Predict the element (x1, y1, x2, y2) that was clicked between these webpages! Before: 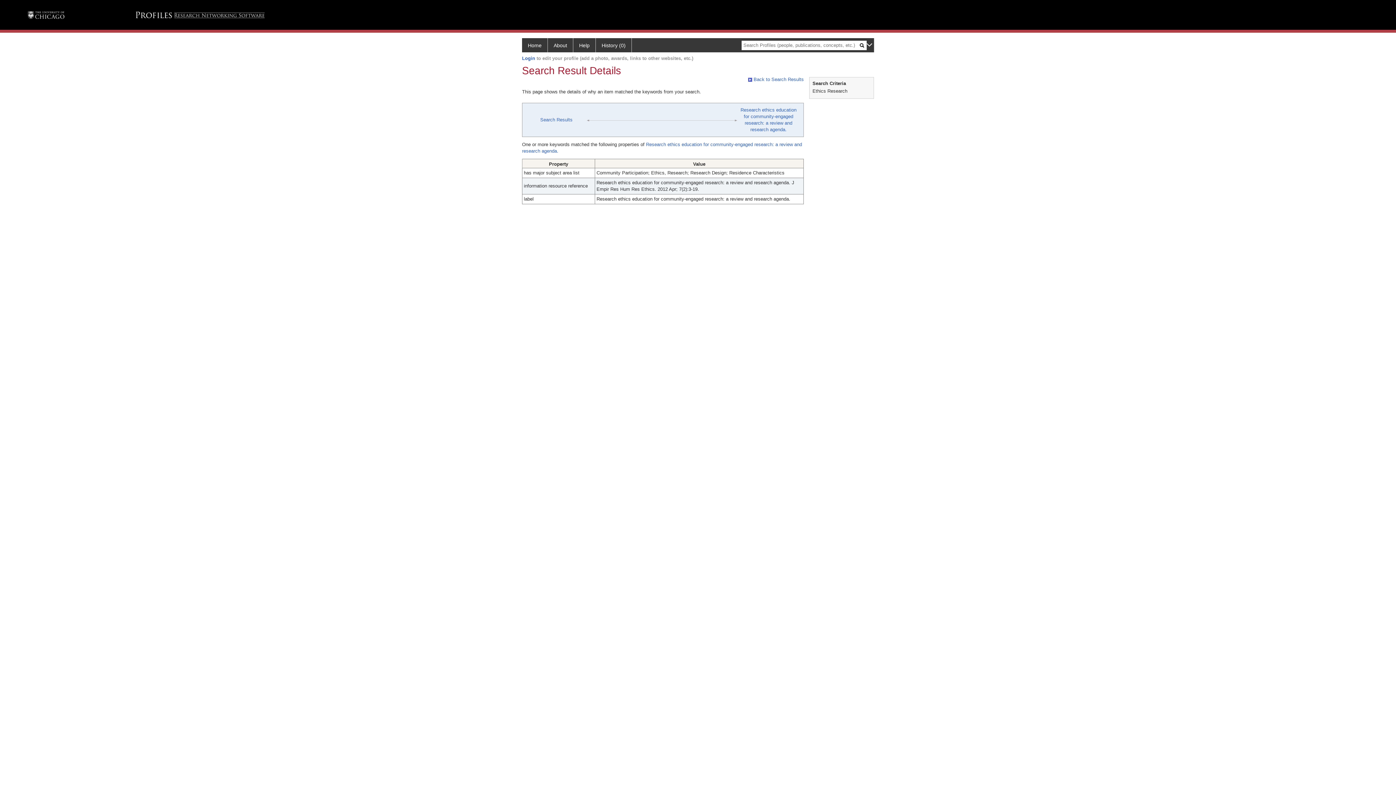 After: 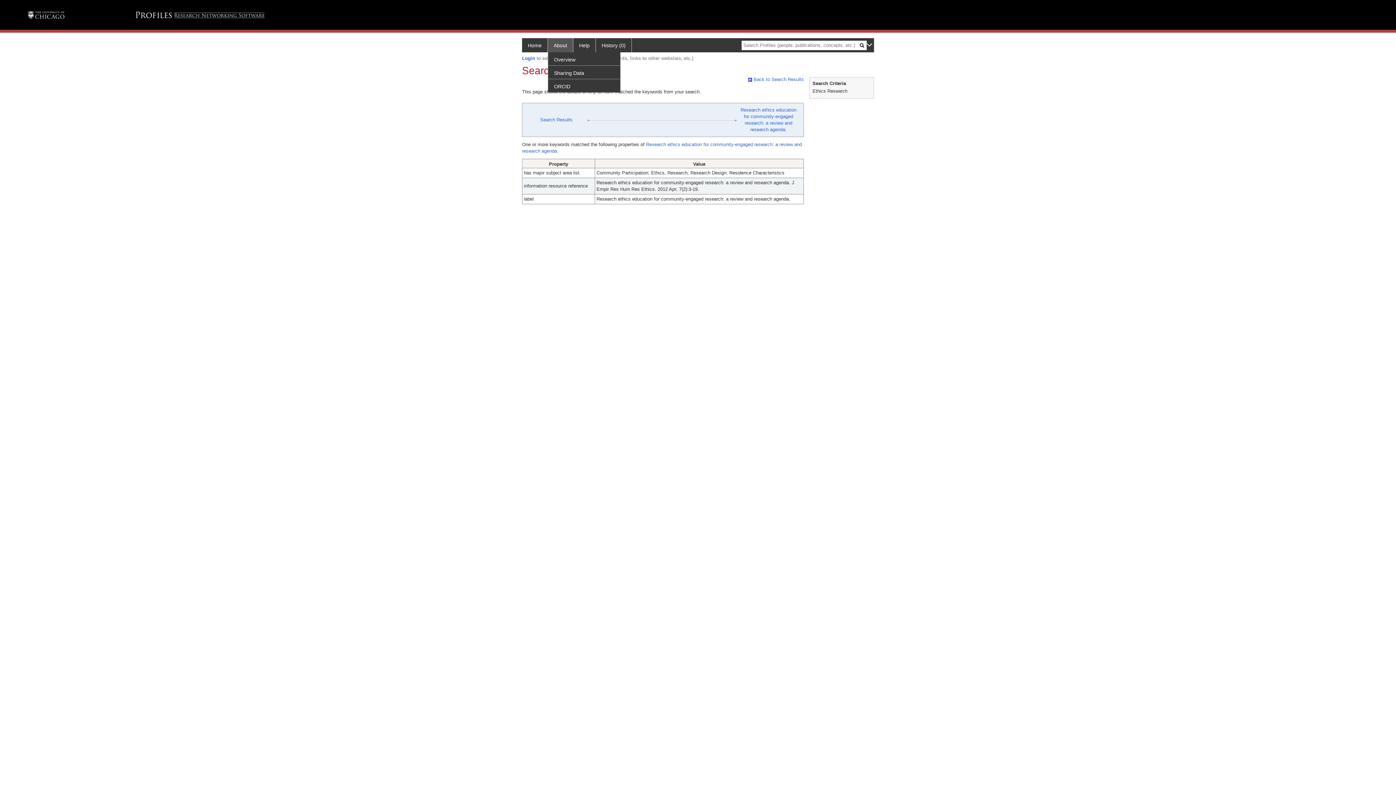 Action: label: About bbox: (548, 38, 573, 52)